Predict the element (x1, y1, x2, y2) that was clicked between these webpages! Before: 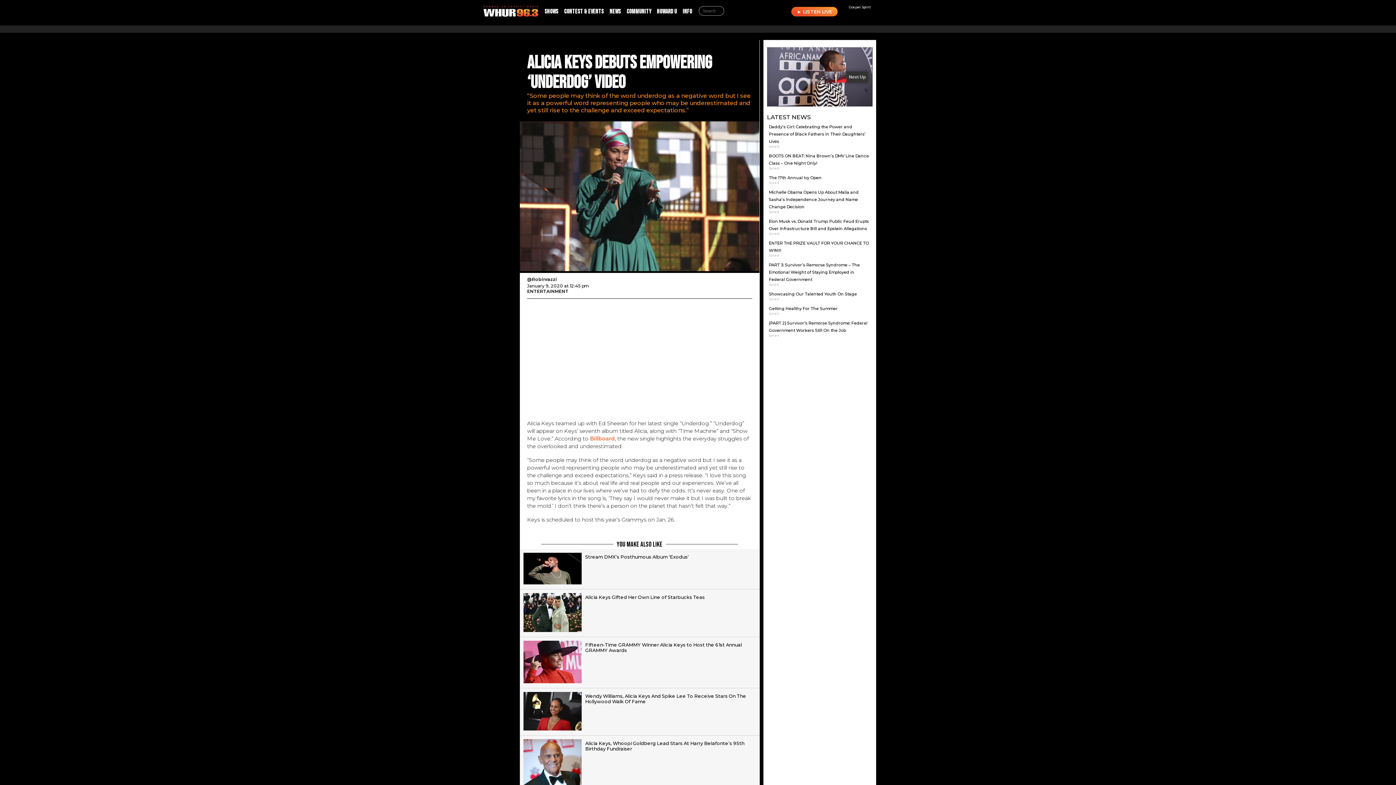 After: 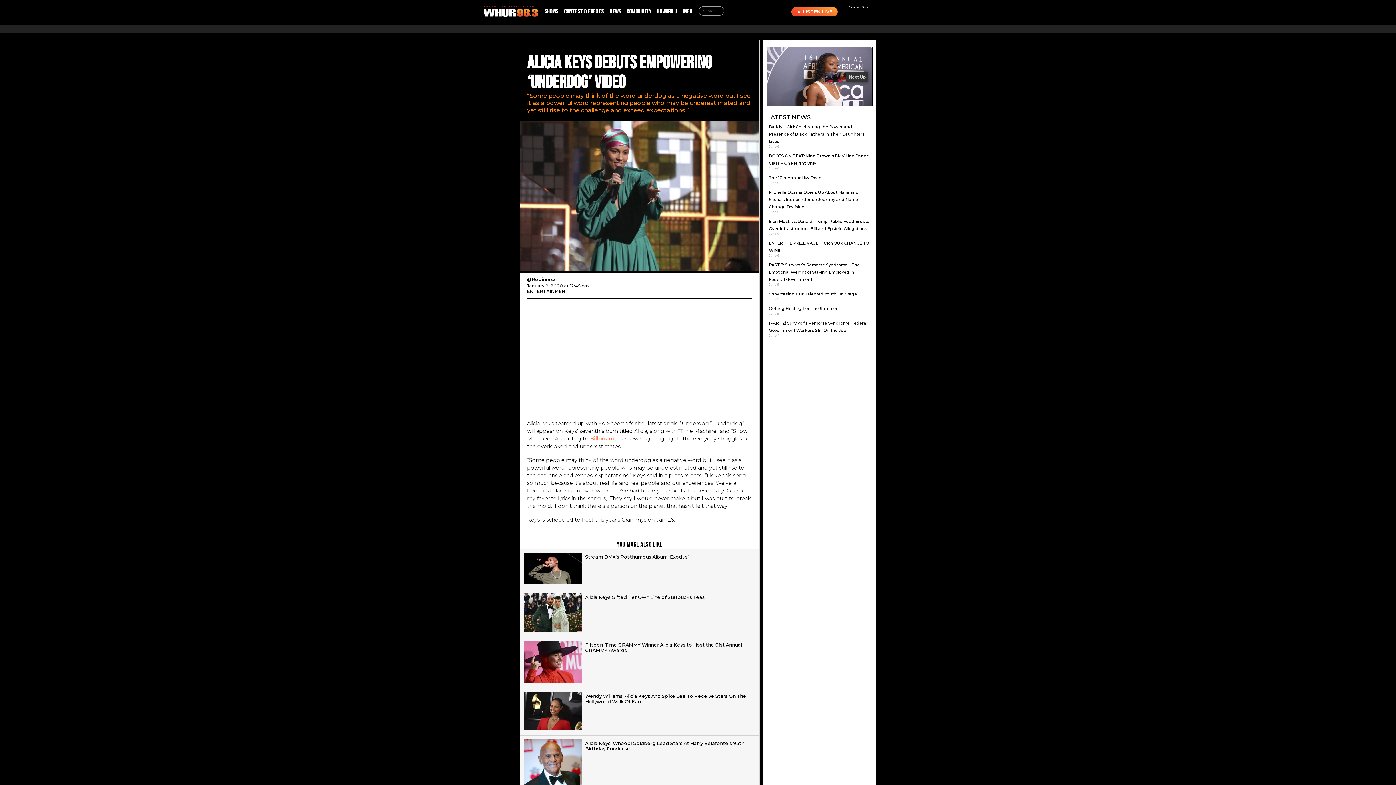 Action: label: Billboard bbox: (590, 435, 614, 442)